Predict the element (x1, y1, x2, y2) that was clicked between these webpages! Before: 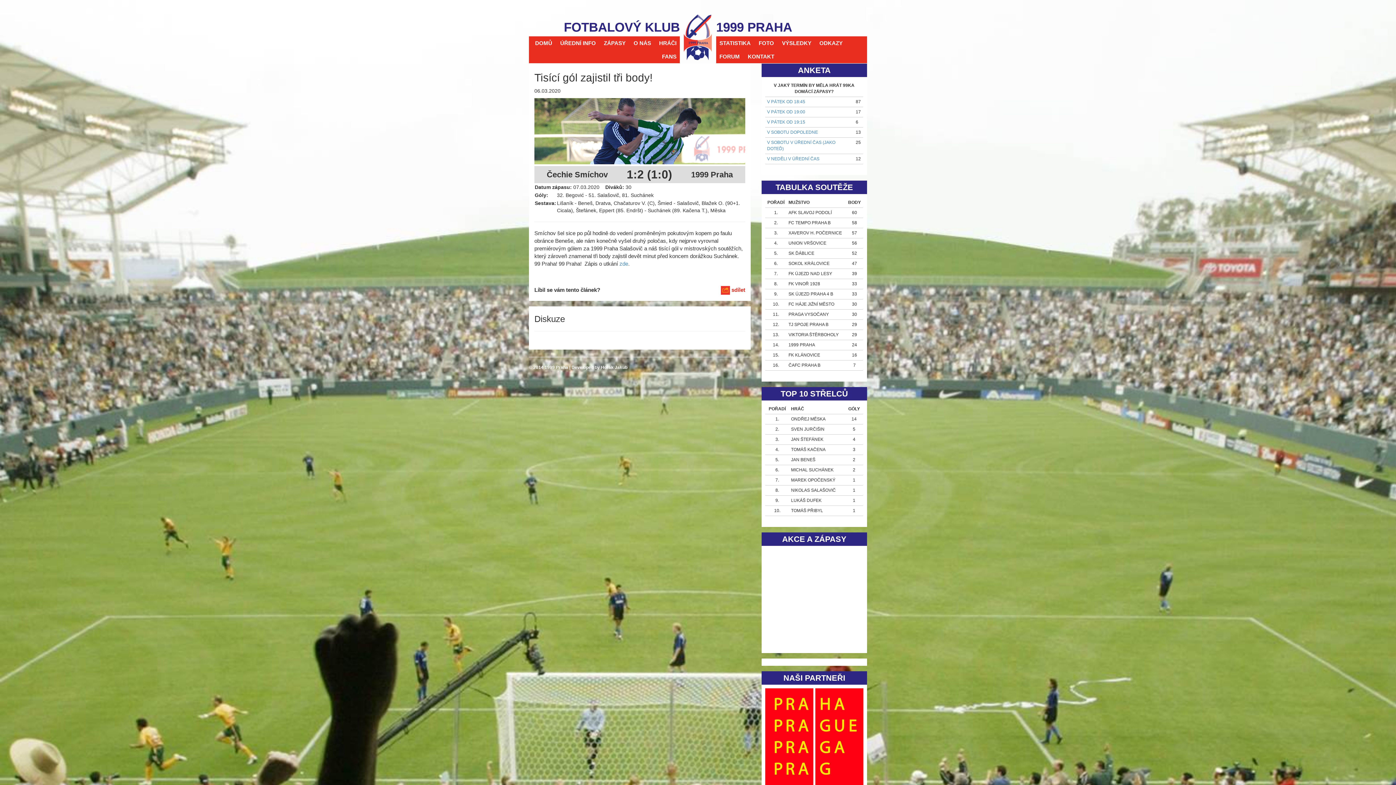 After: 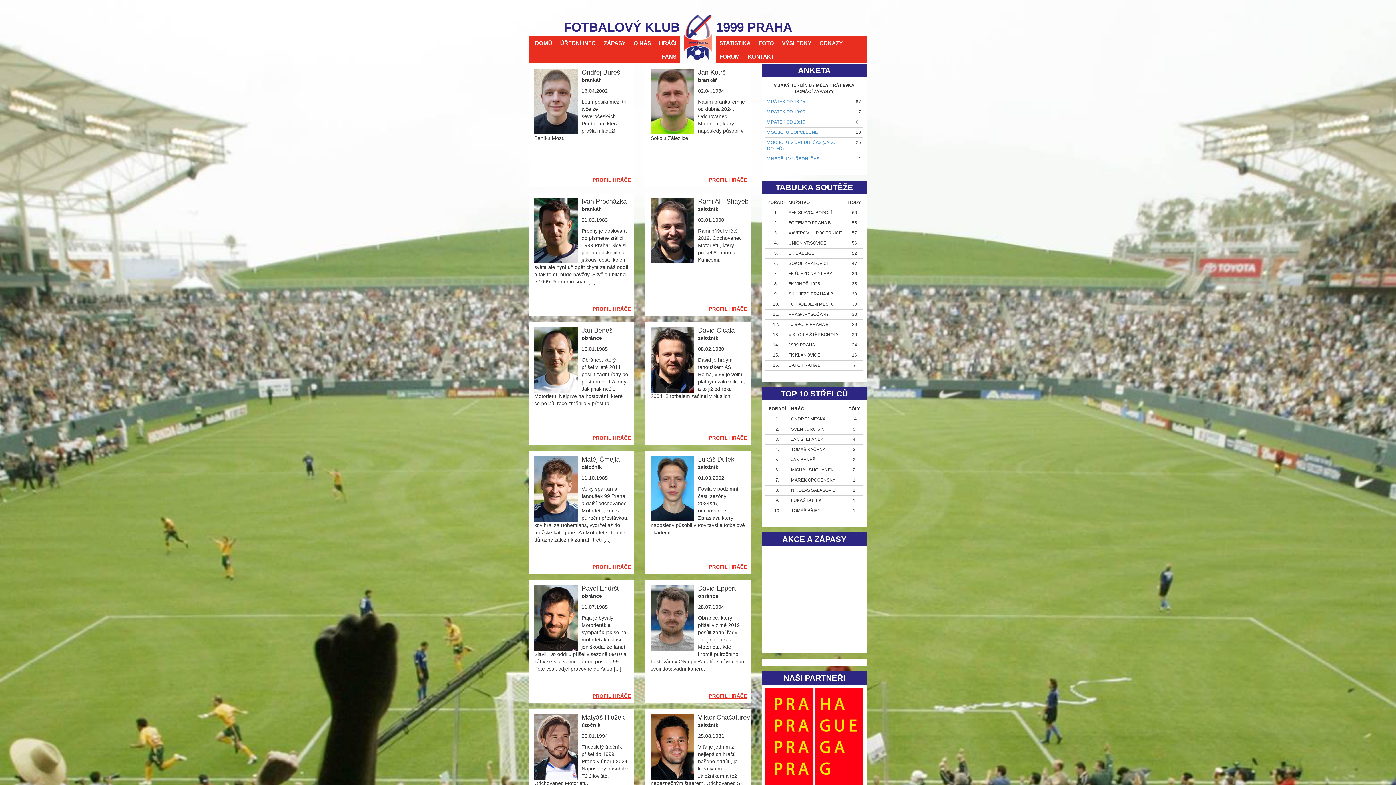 Action: bbox: (656, 36, 680, 49) label: HRÁČI